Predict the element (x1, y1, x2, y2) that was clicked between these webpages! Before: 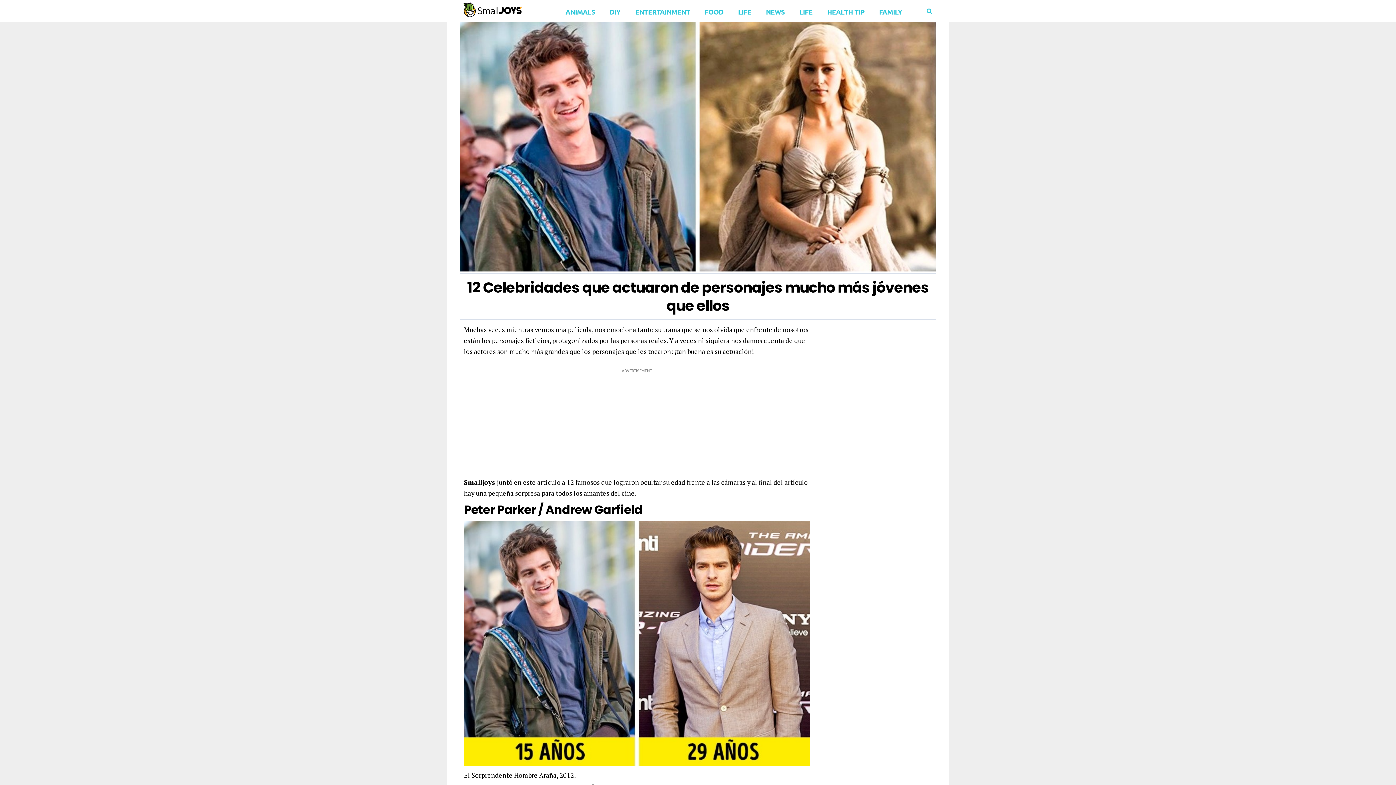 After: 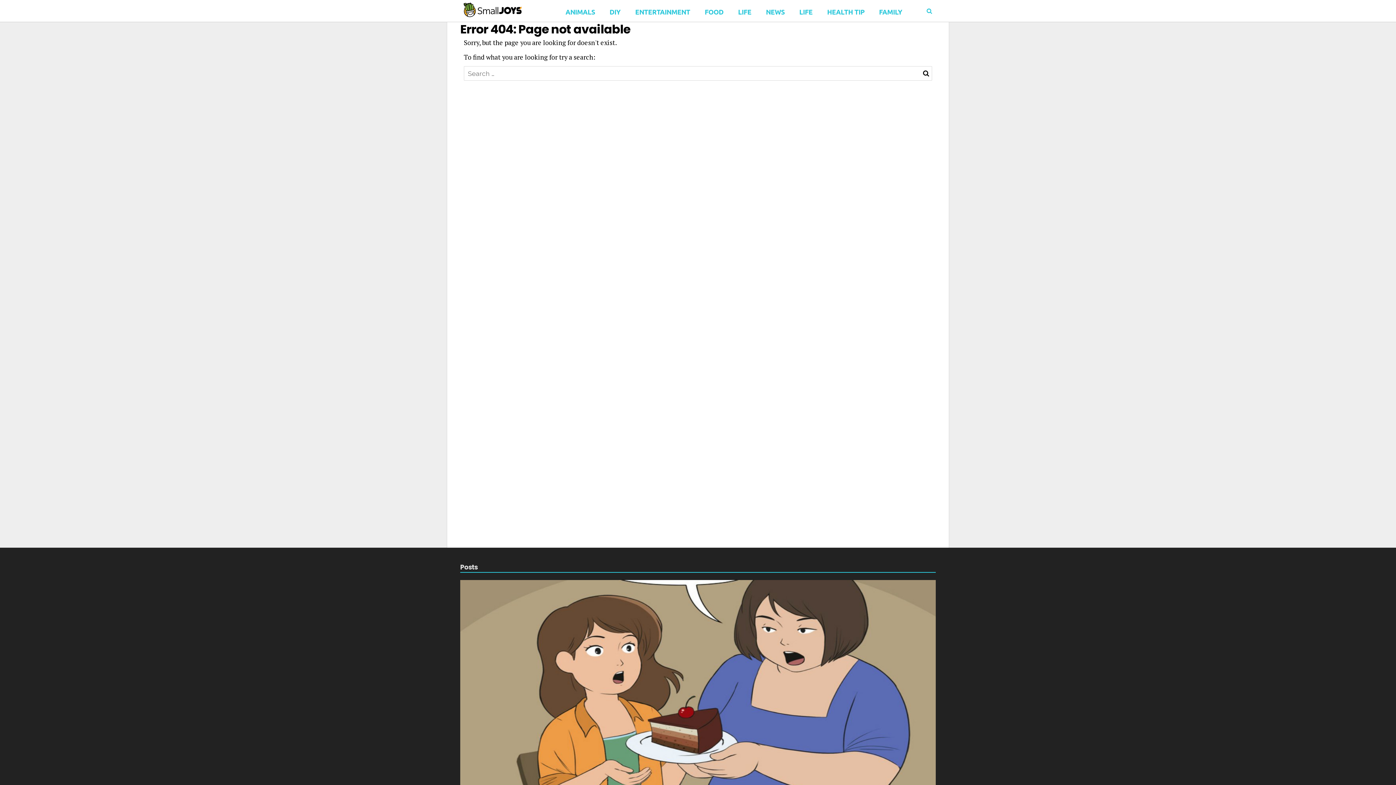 Action: label: NEWS bbox: (762, 0, 788, 21)